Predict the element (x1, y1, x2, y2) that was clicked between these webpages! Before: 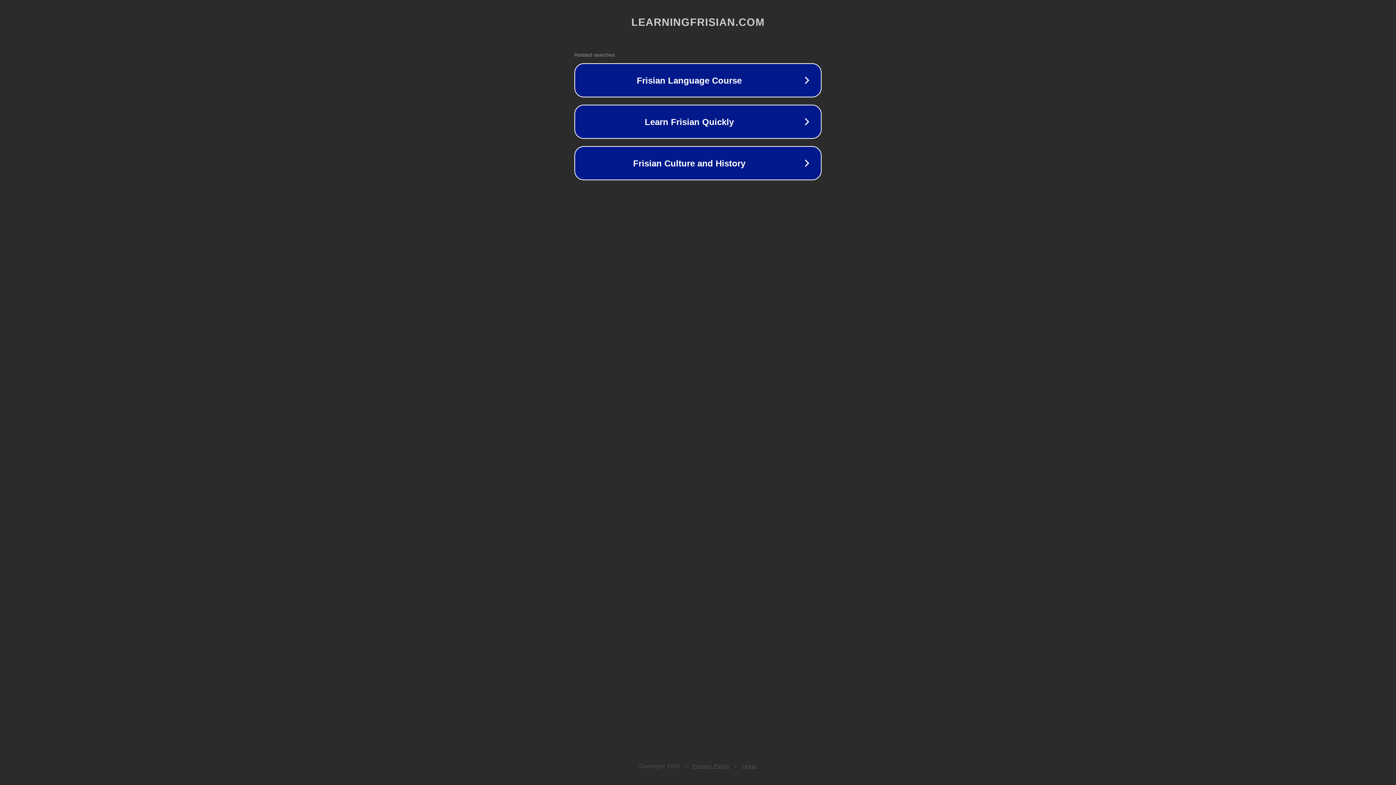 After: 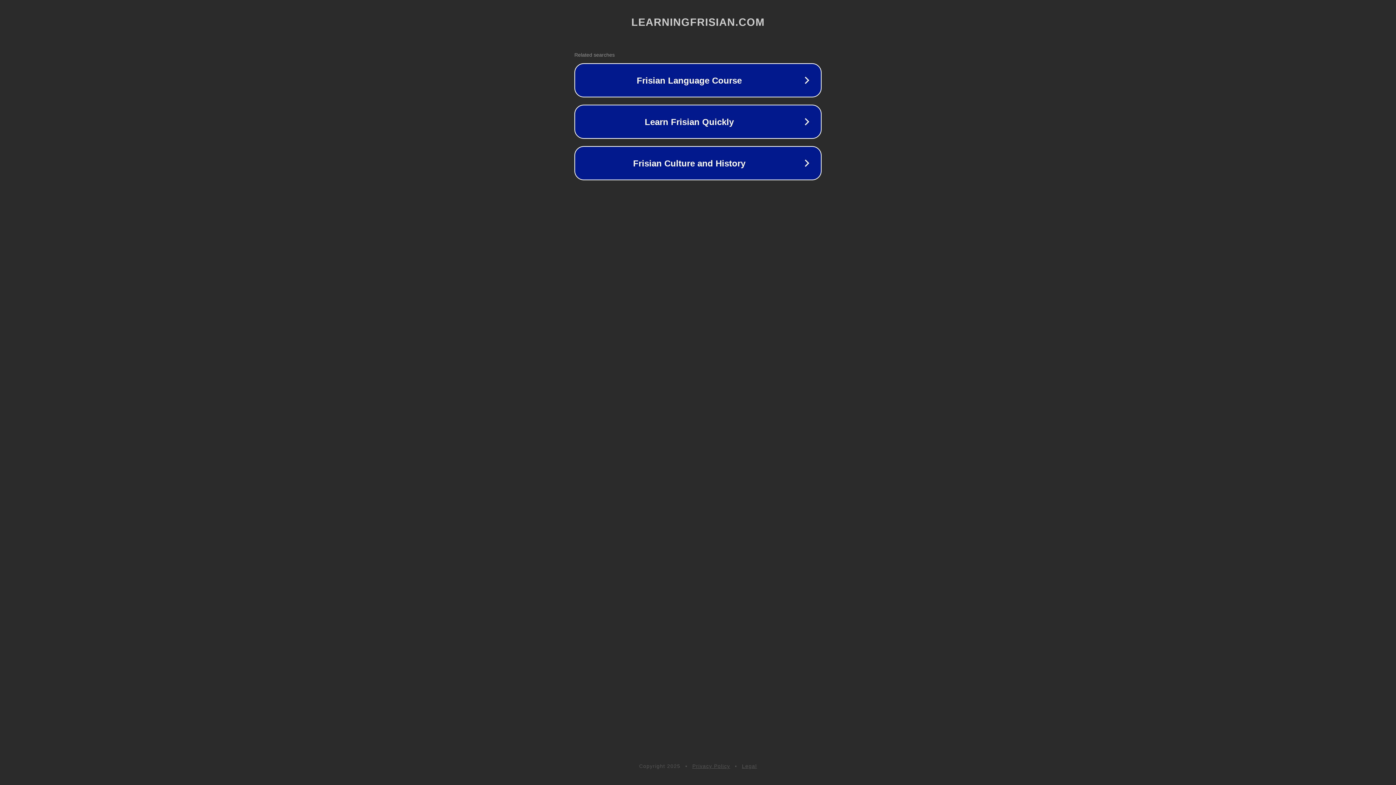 Action: bbox: (742, 763, 757, 769) label: Legal